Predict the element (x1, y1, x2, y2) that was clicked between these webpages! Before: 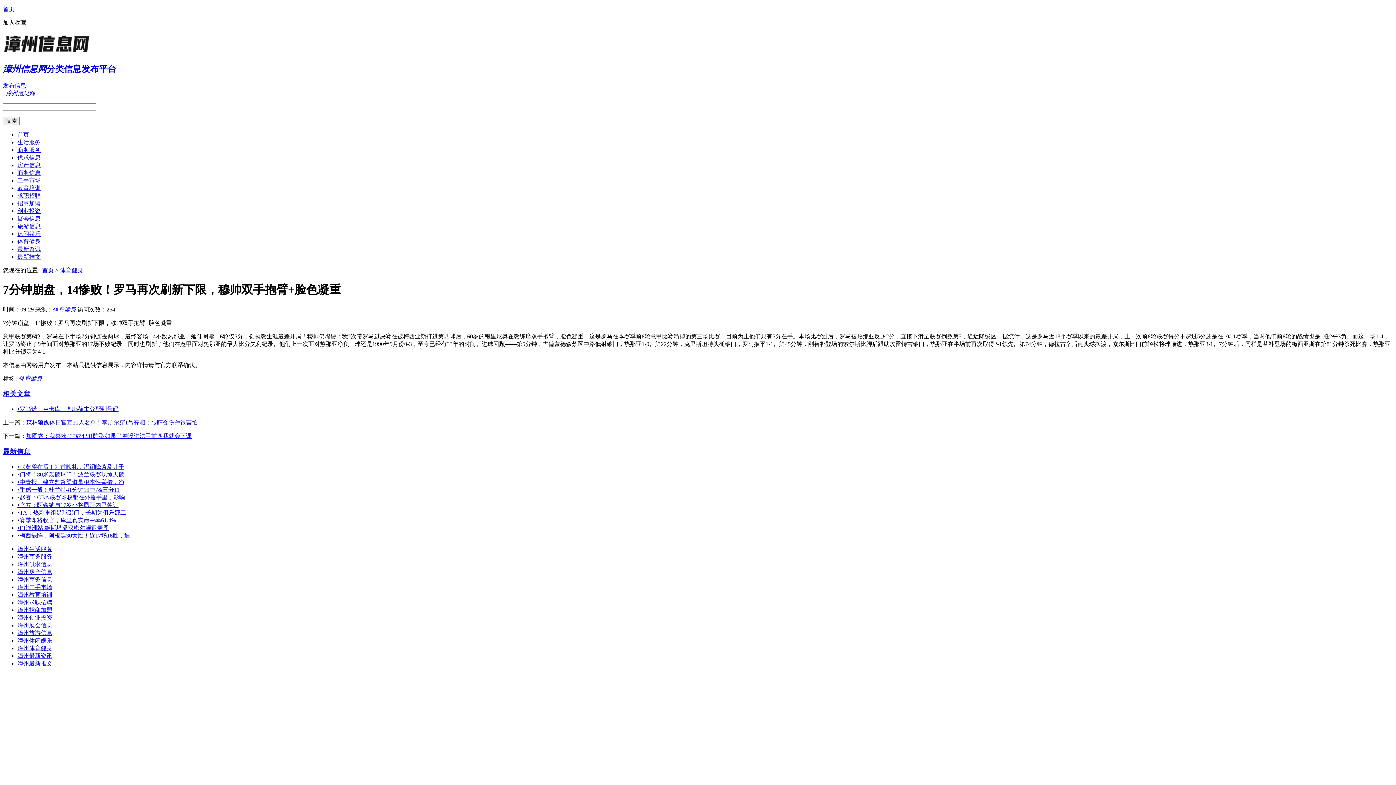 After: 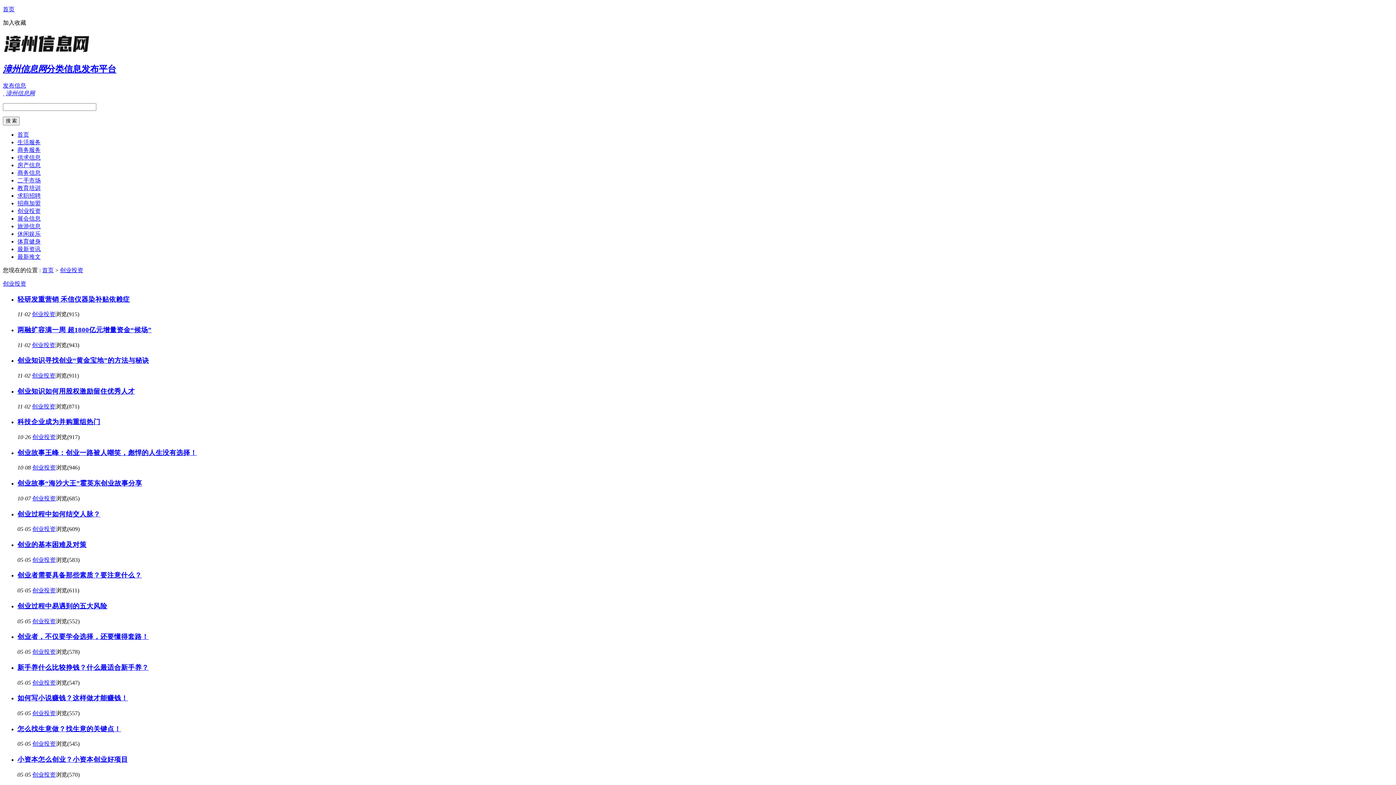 Action: label: 漳州创业投资 bbox: (17, 614, 52, 620)